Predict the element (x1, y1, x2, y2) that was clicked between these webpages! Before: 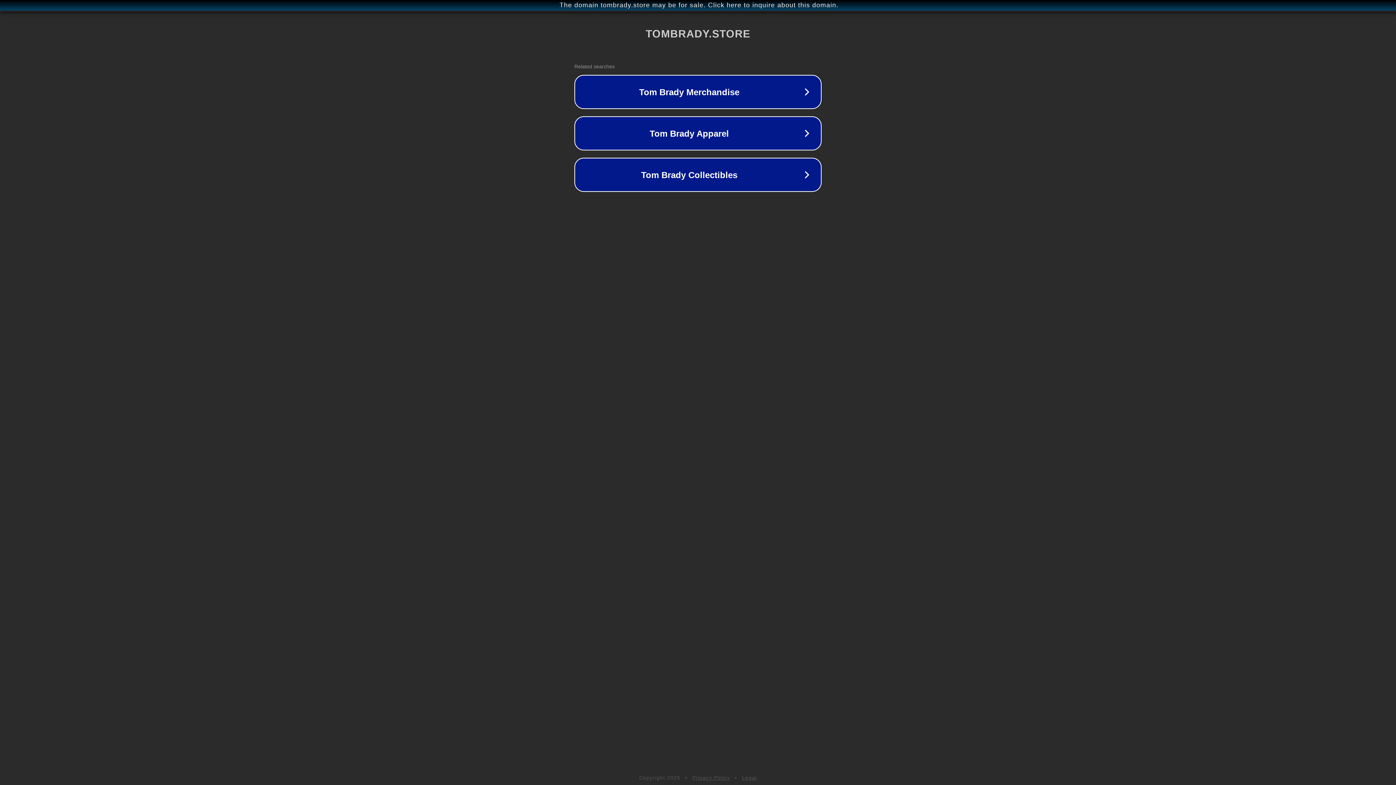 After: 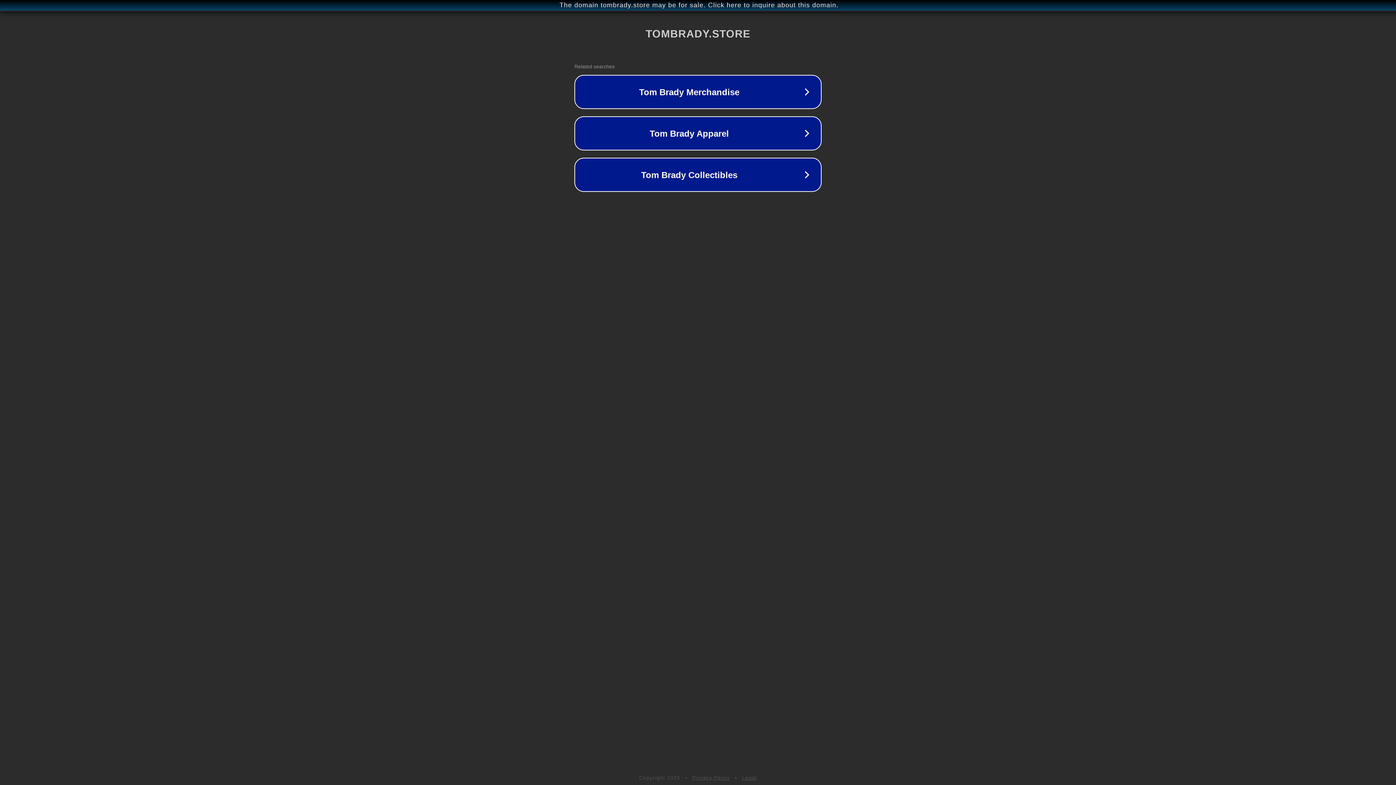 Action: bbox: (742, 775, 757, 781) label: Legal